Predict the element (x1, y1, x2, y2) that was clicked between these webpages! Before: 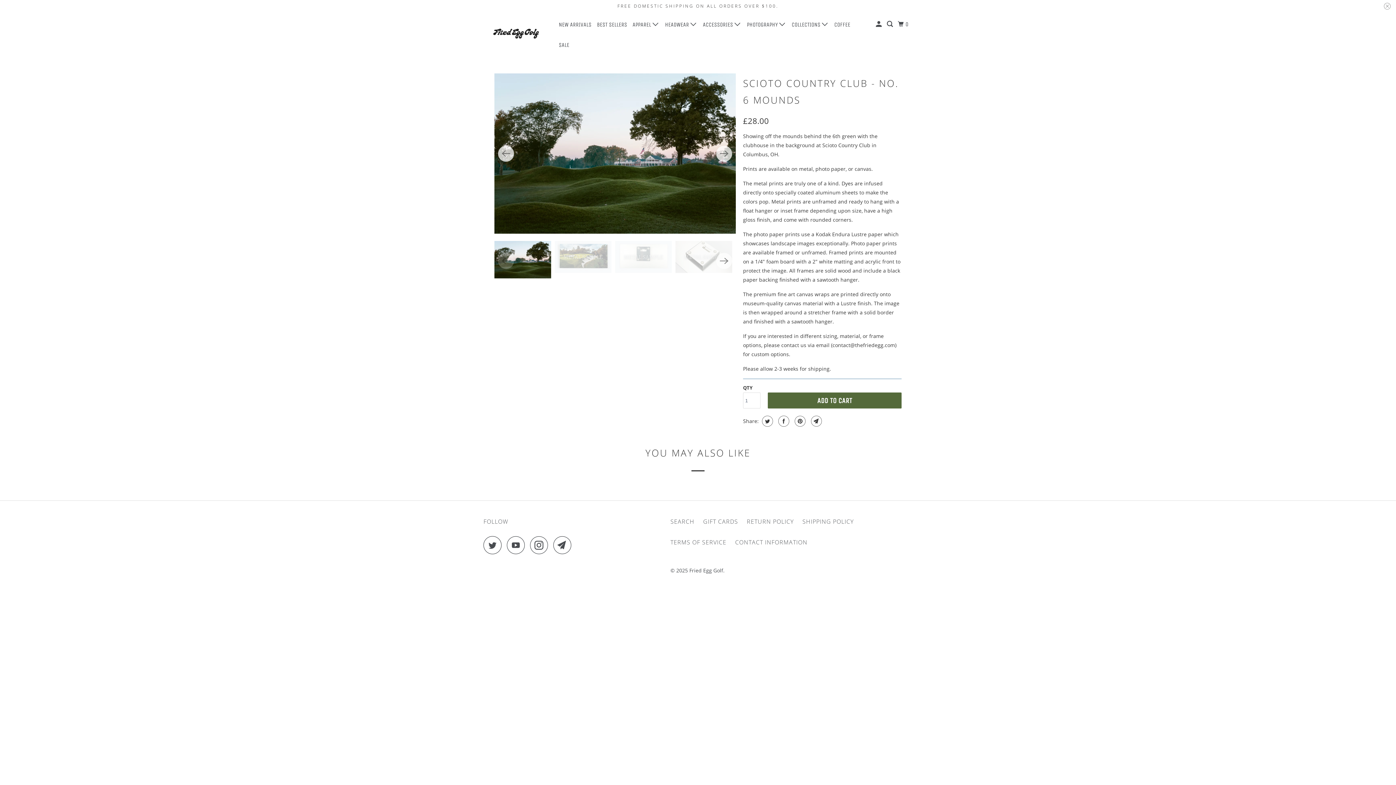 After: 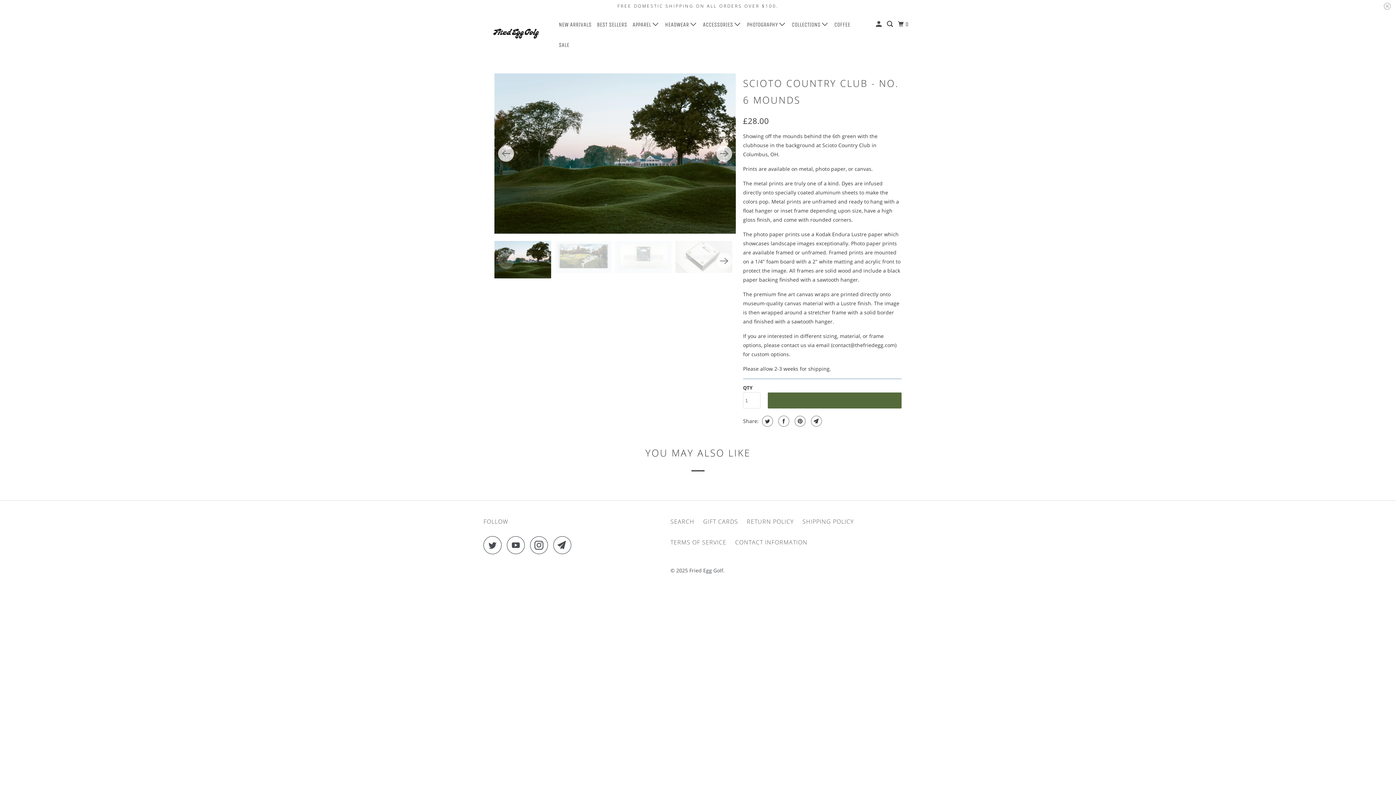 Action: bbox: (768, 392, 901, 408) label: ADD TO CART